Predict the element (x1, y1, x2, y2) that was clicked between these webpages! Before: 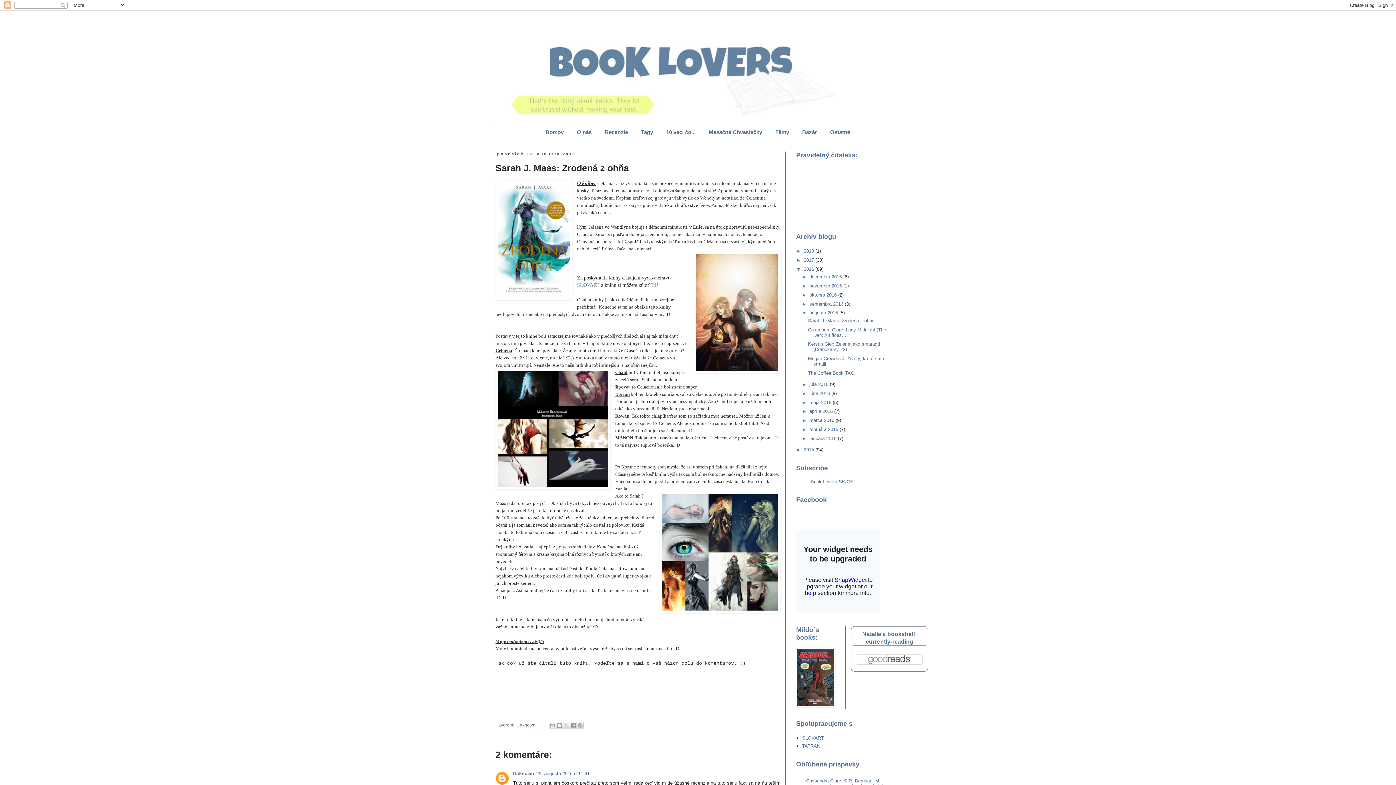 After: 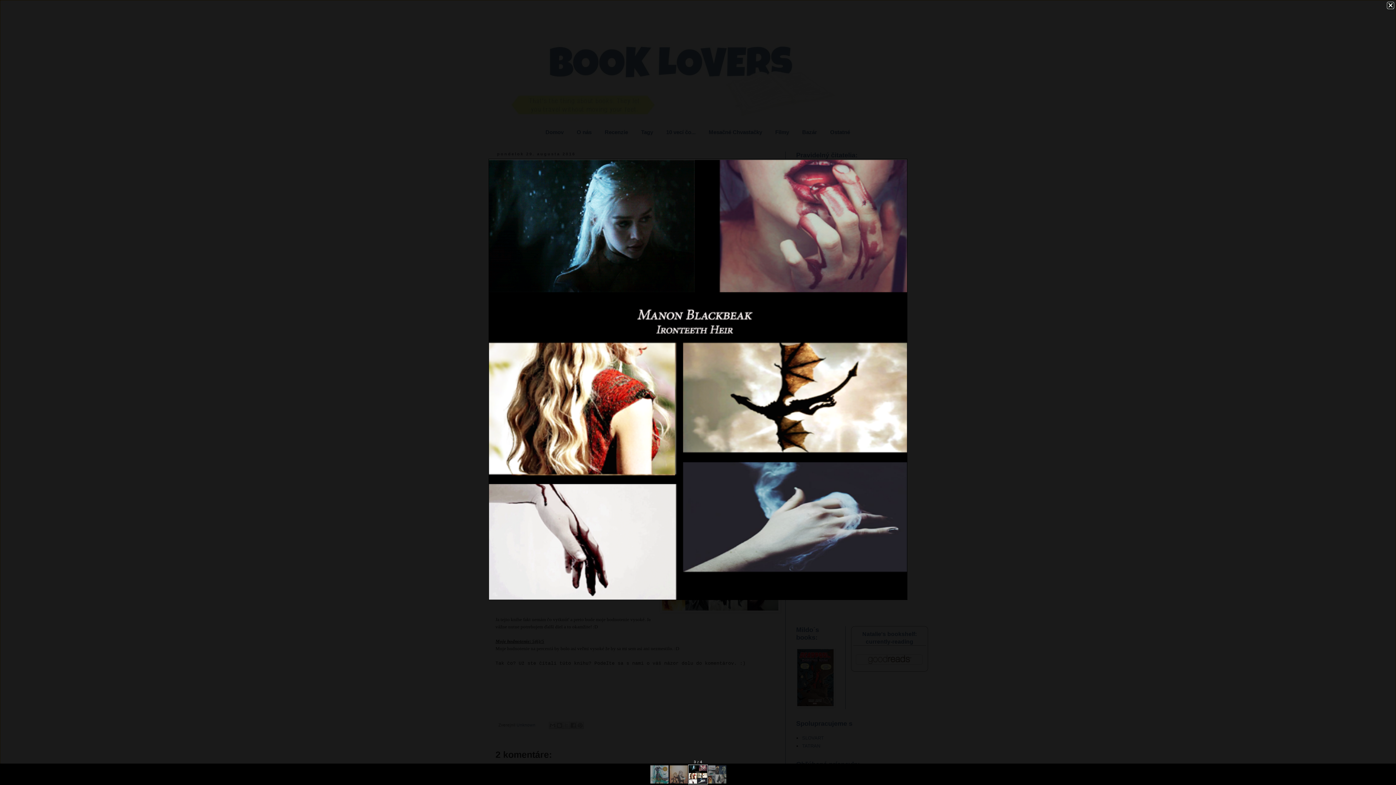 Action: bbox: (495, 368, 610, 491)